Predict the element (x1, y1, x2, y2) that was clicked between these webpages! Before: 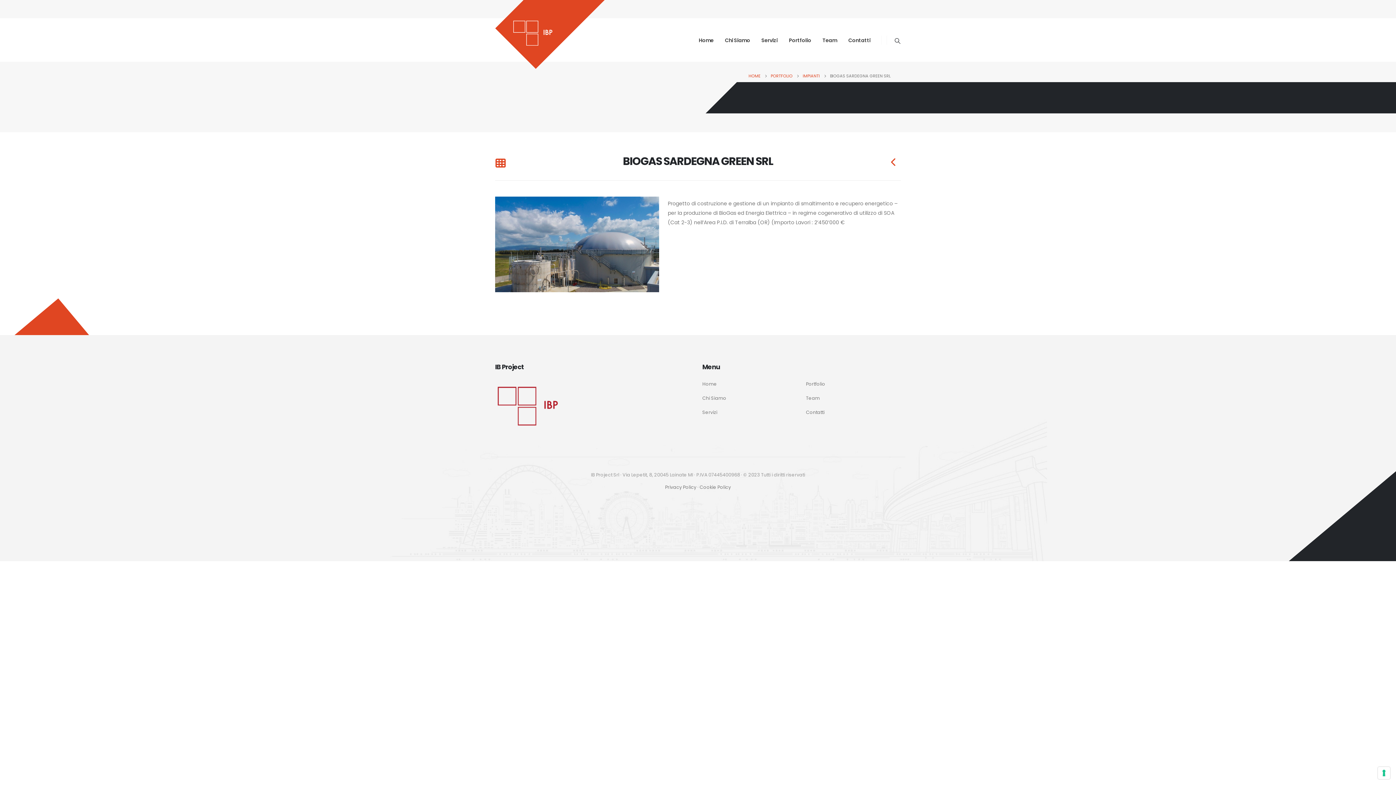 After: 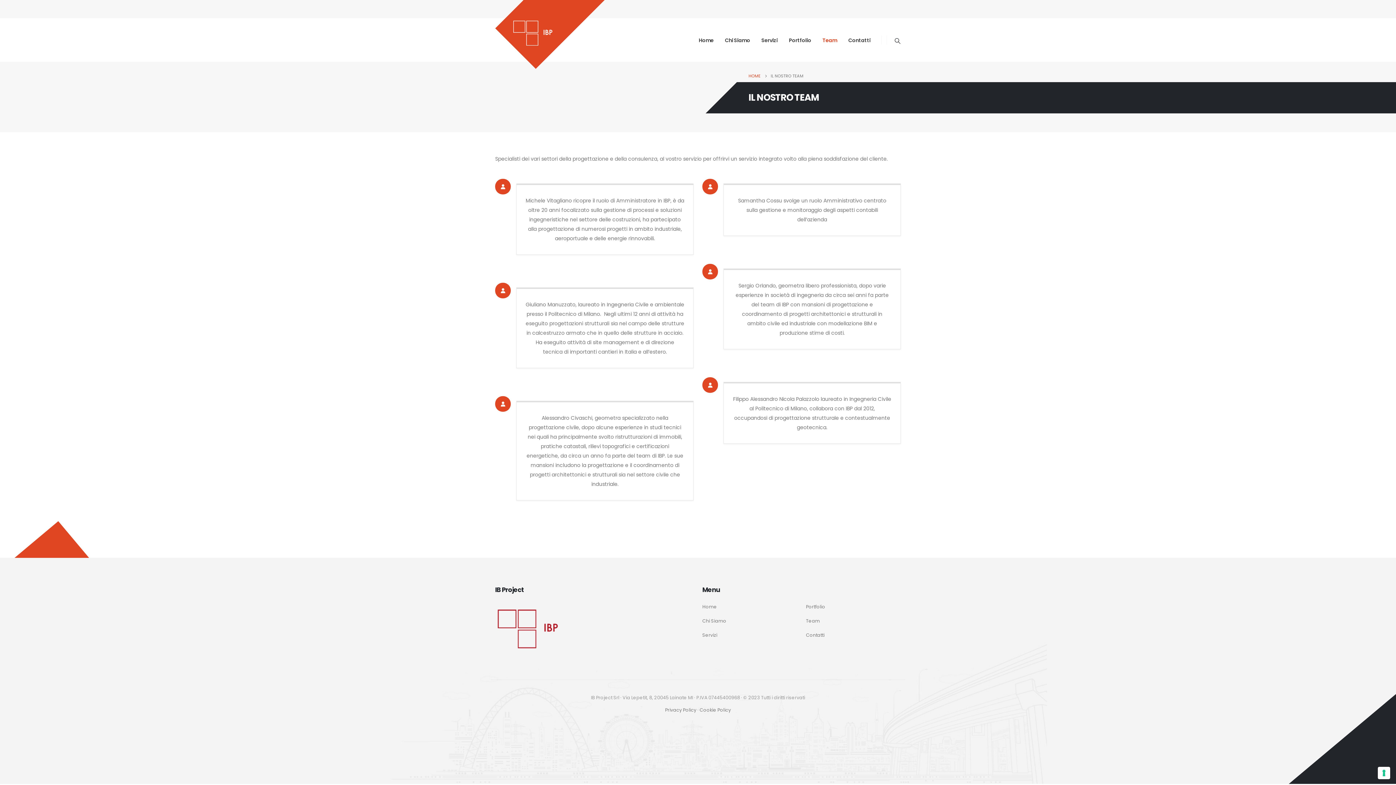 Action: label: Team bbox: (817, 18, 842, 62)